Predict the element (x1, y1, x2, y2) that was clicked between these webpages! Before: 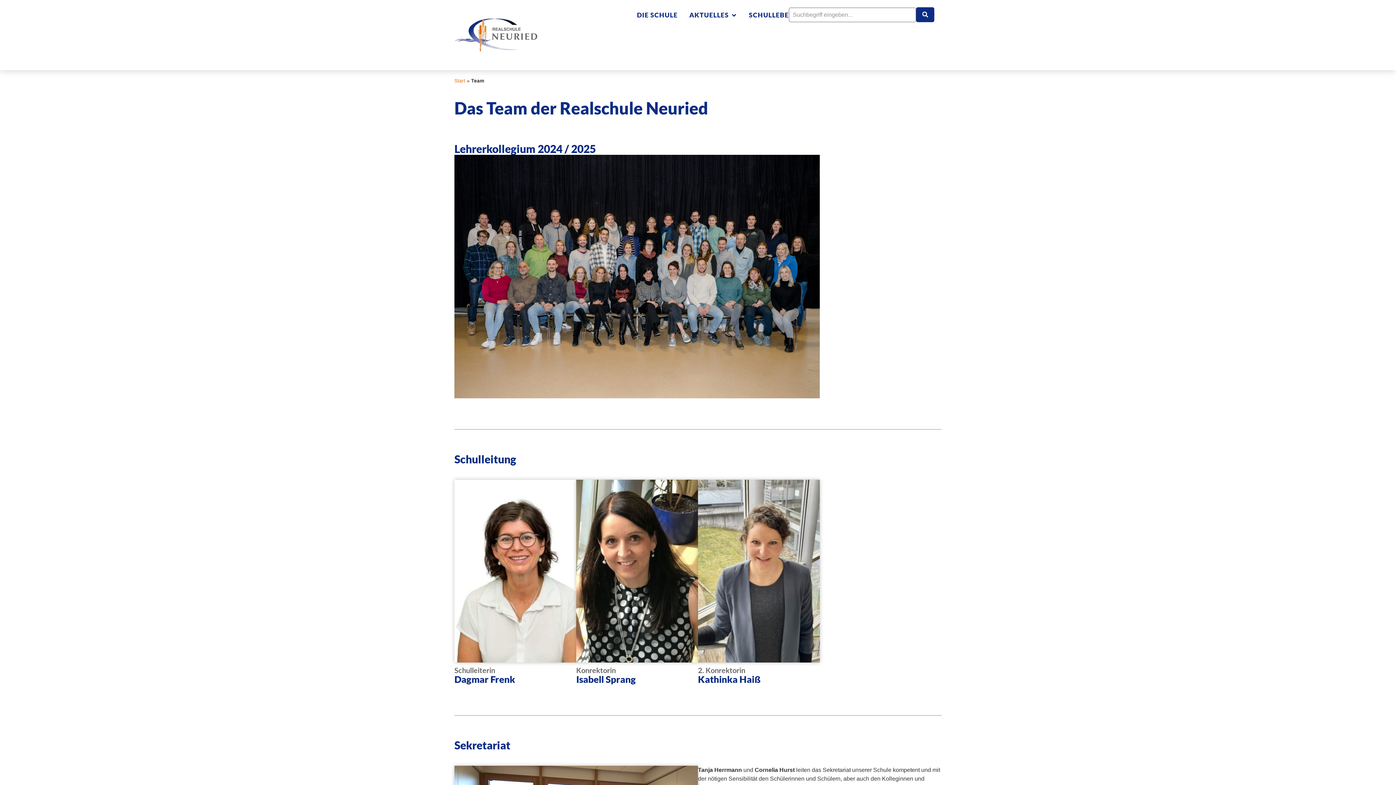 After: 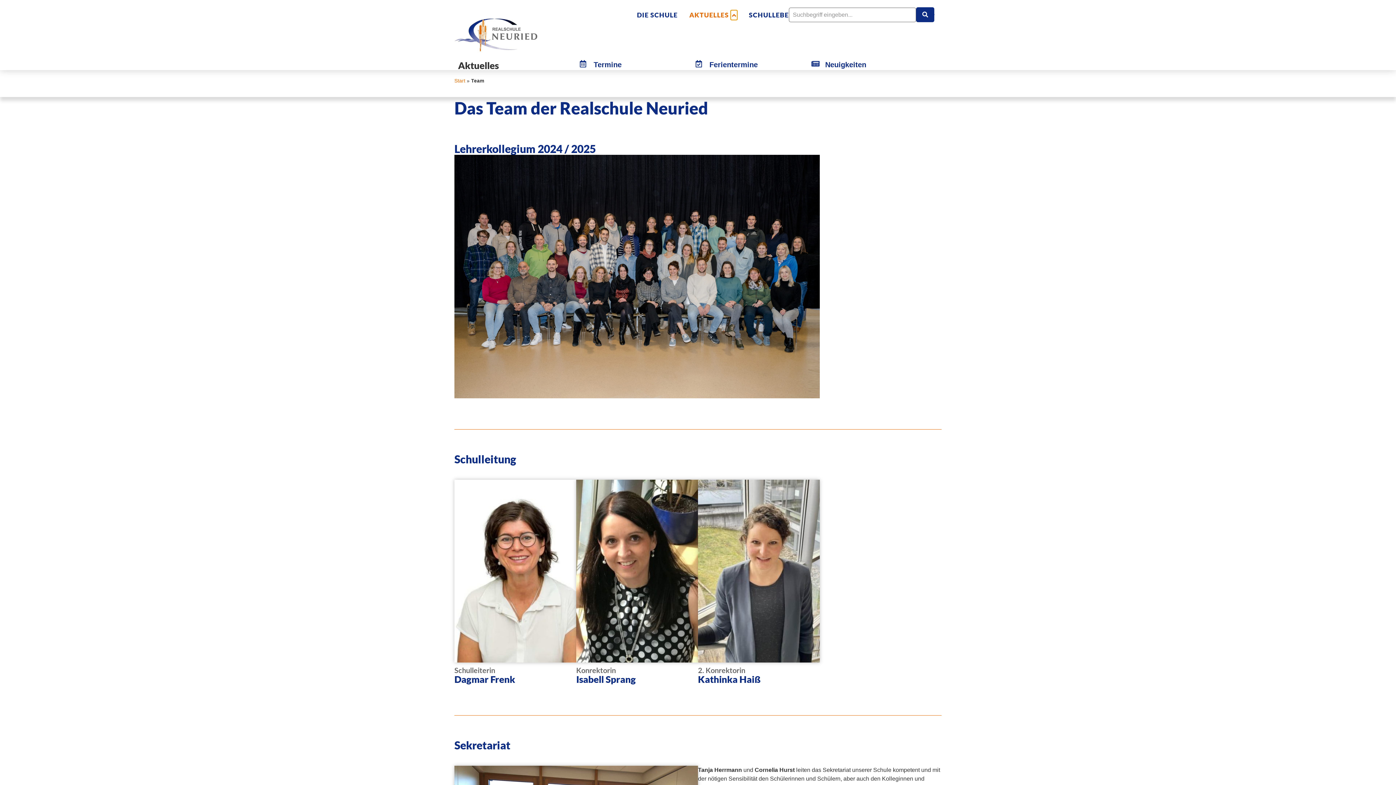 Action: label: Open Aktuelles bbox: (730, 10, 737, 20)